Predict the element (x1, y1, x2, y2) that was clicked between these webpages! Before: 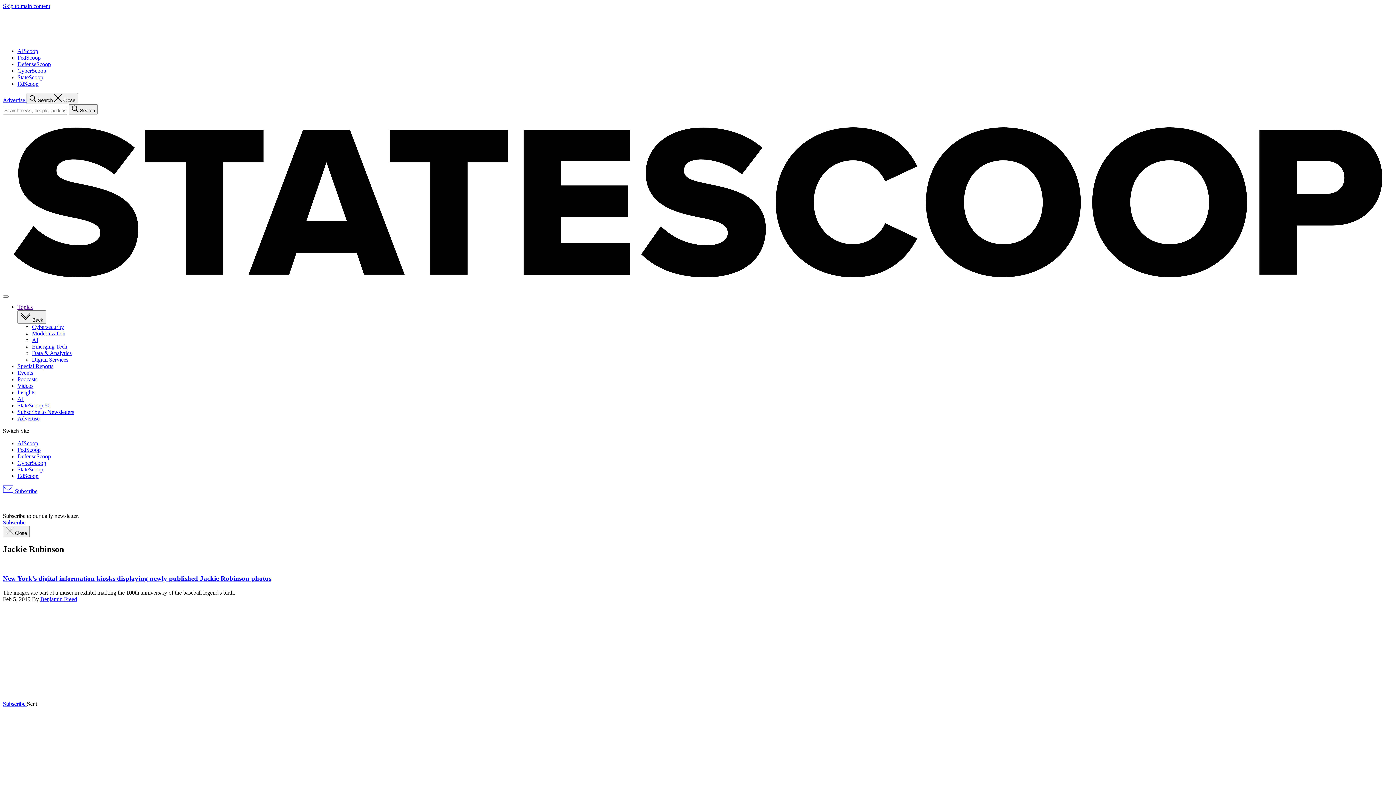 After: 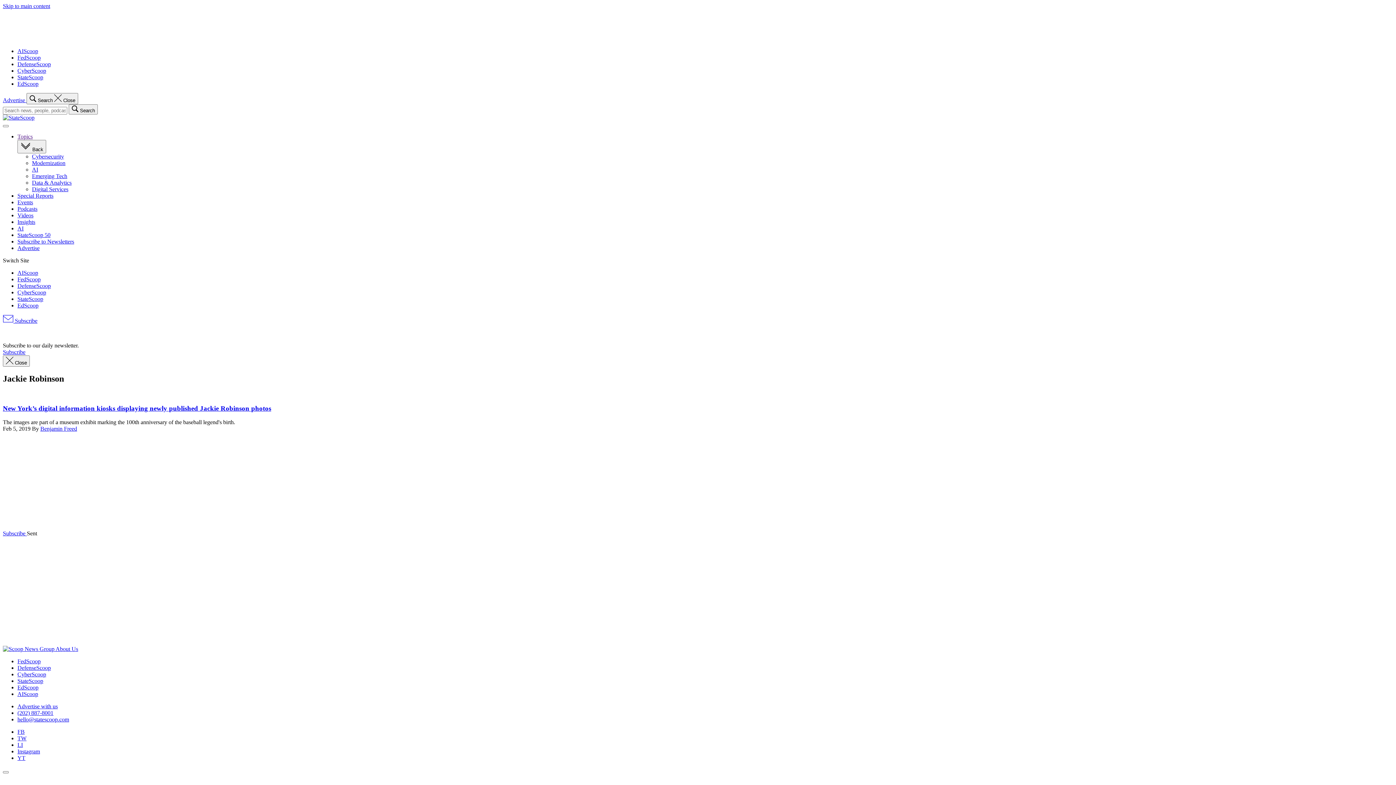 Action: label: Topics bbox: (17, 303, 32, 310)